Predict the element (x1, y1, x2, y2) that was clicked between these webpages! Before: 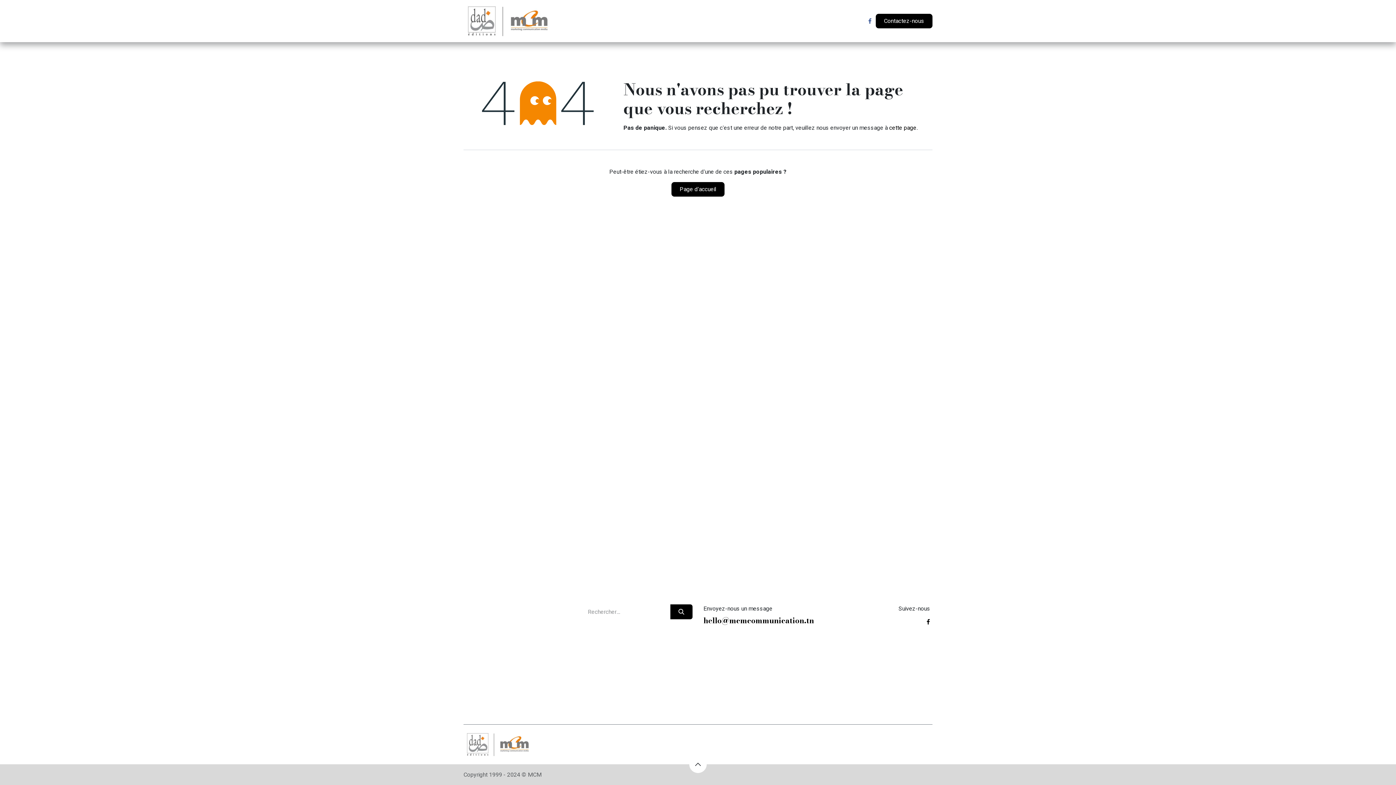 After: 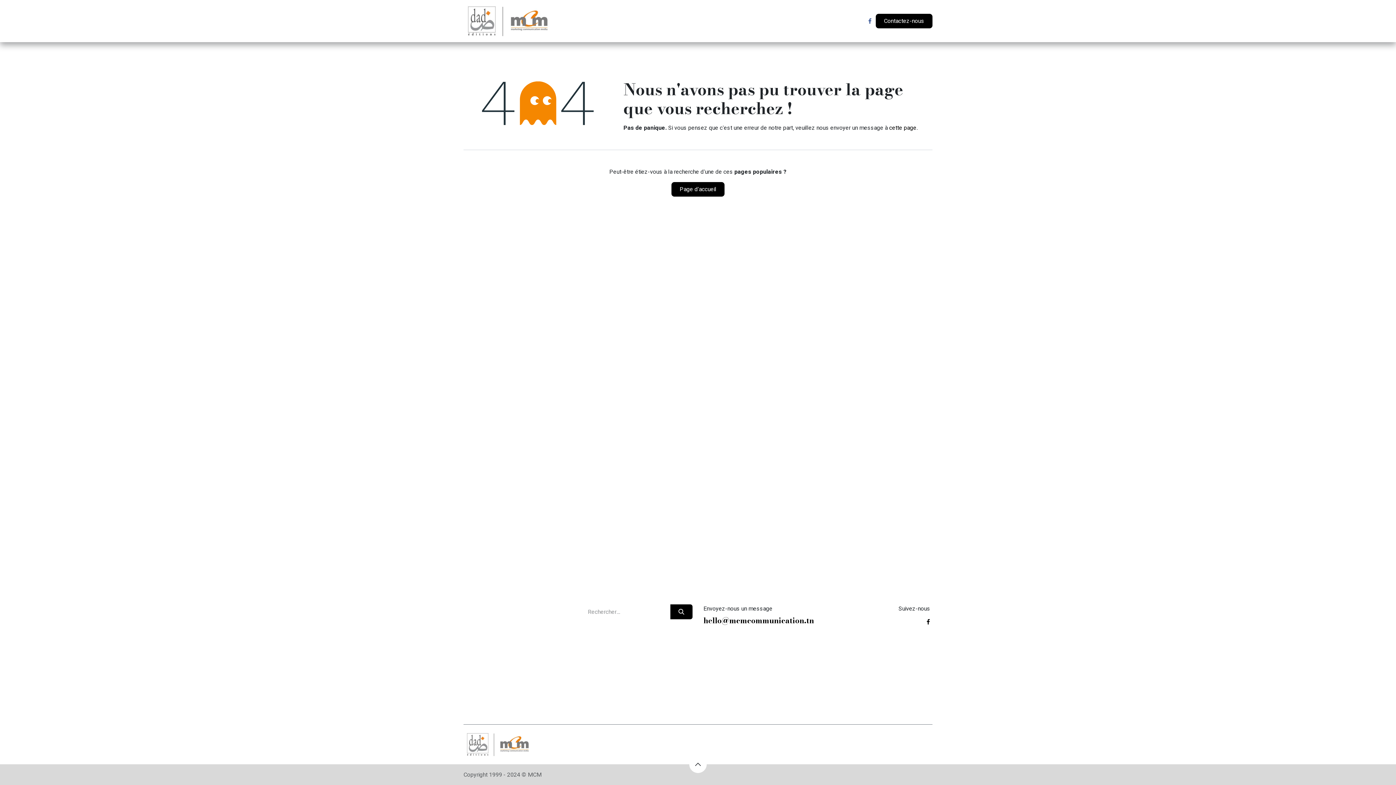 Action: label: Facebook bbox: (925, 617, 931, 626)